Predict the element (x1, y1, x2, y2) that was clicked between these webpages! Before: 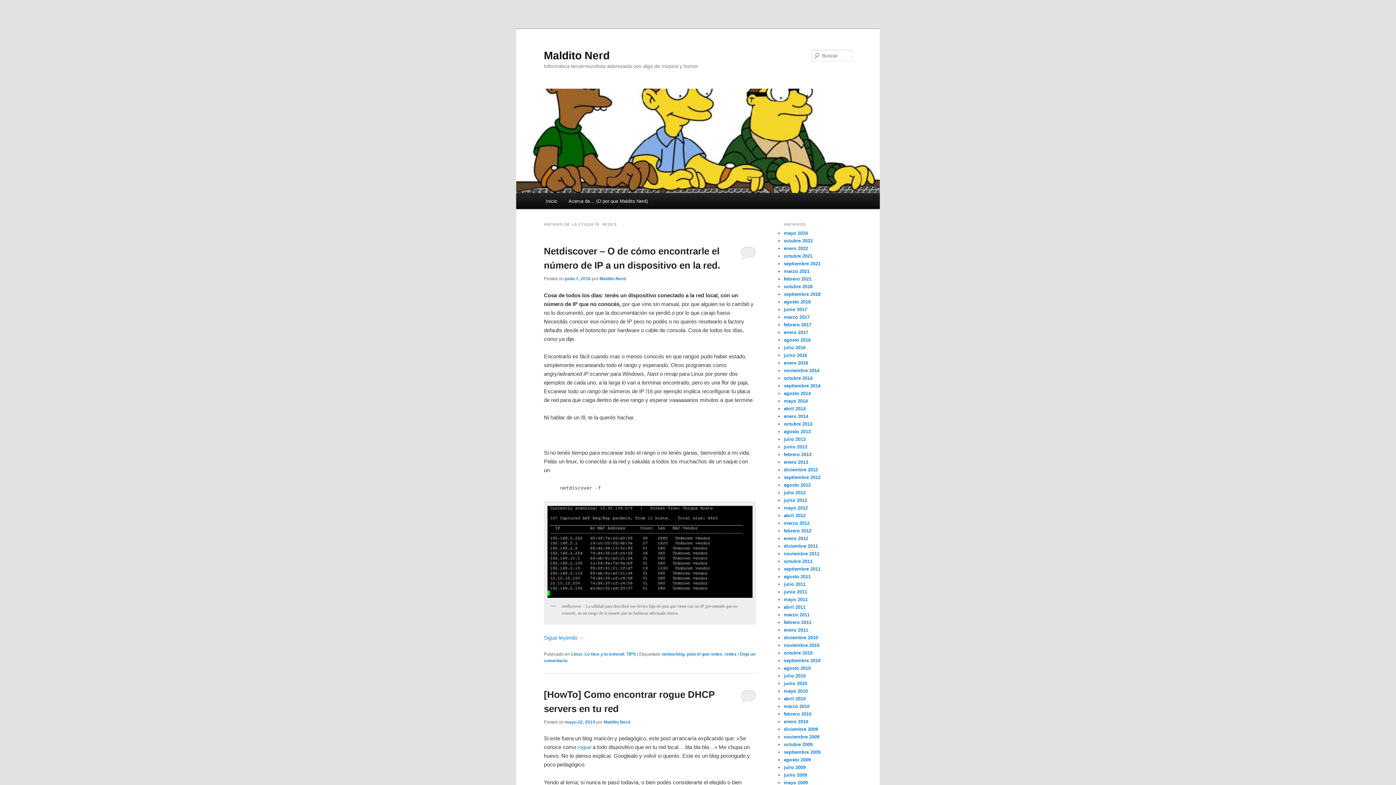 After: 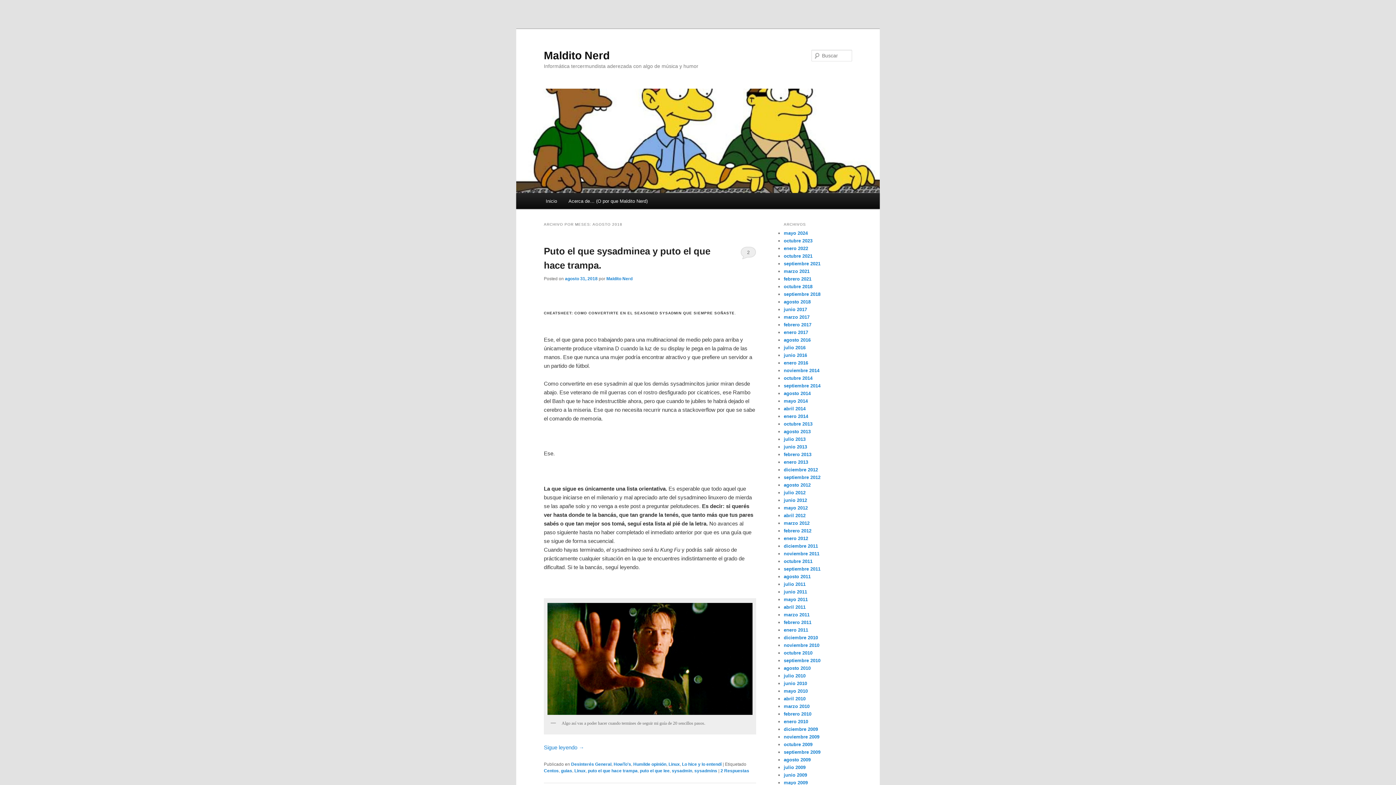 Action: bbox: (784, 299, 810, 304) label: agosto 2018